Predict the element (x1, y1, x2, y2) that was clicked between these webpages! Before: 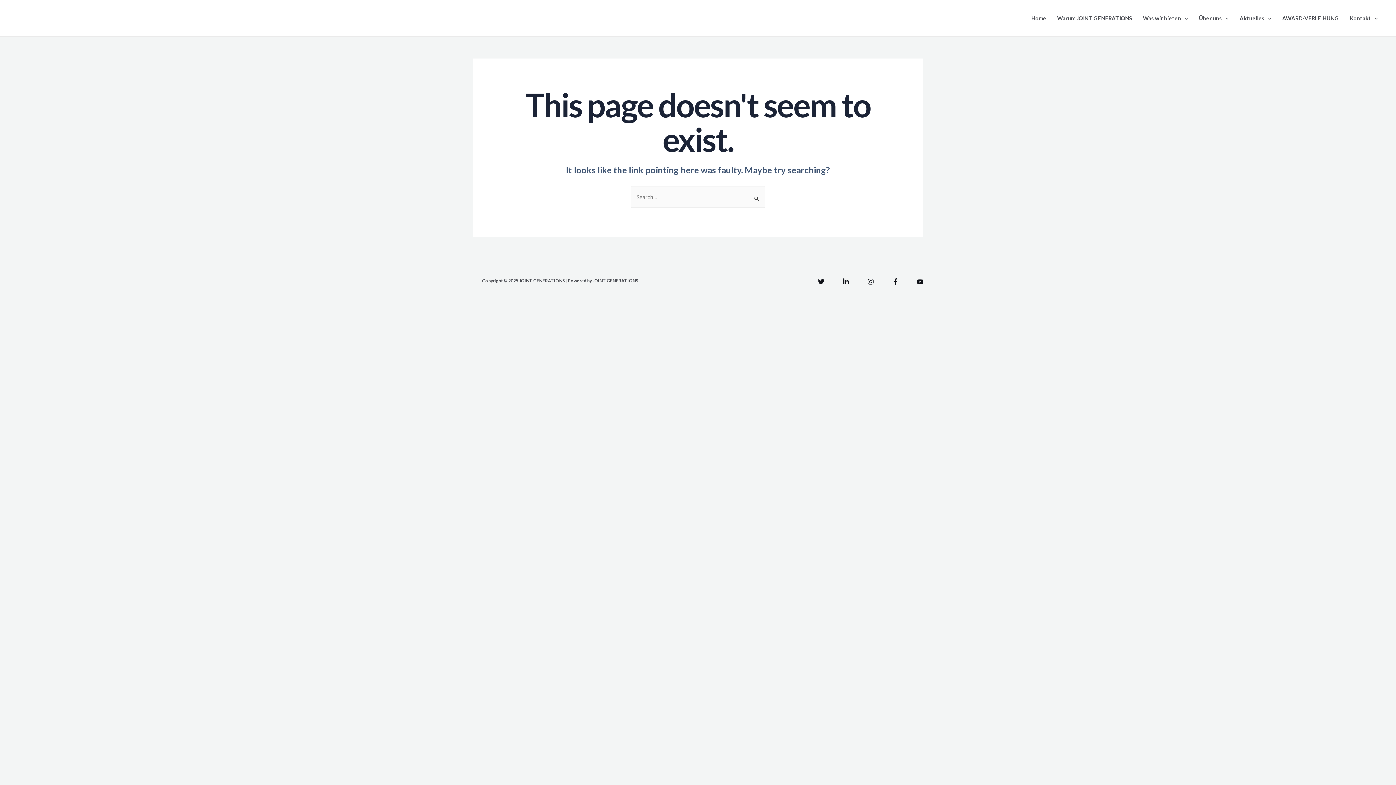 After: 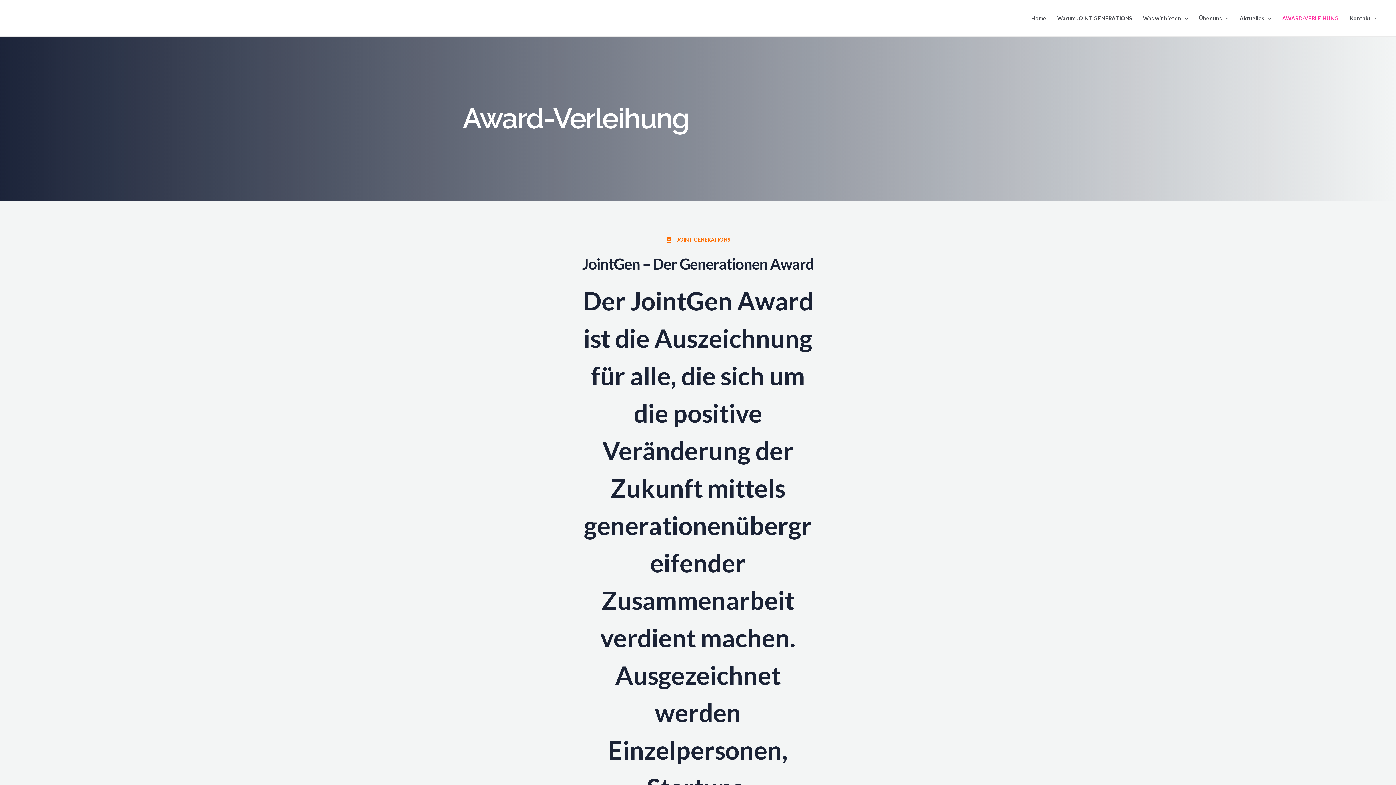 Action: label: AWARD-VERLEIHUNG bbox: (1277, 0, 1344, 36)